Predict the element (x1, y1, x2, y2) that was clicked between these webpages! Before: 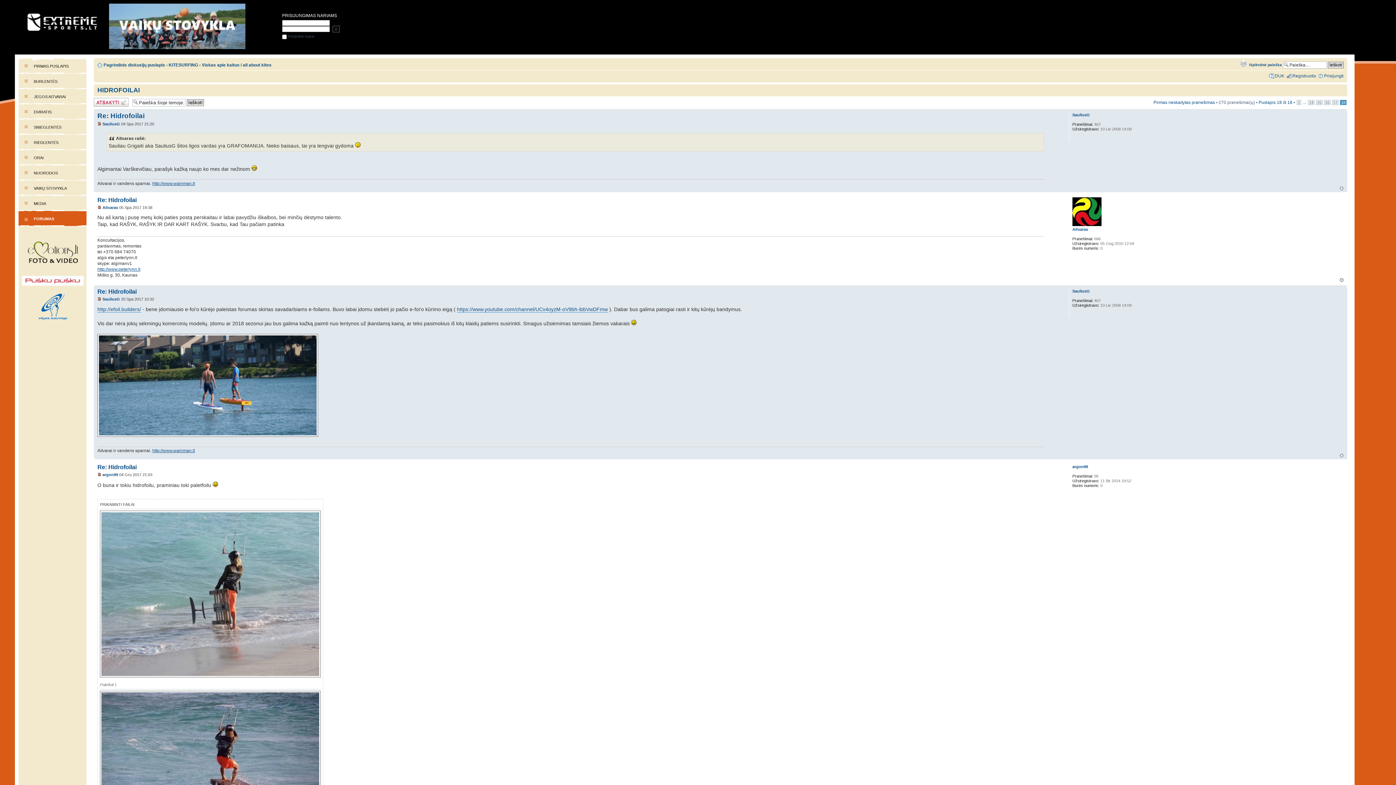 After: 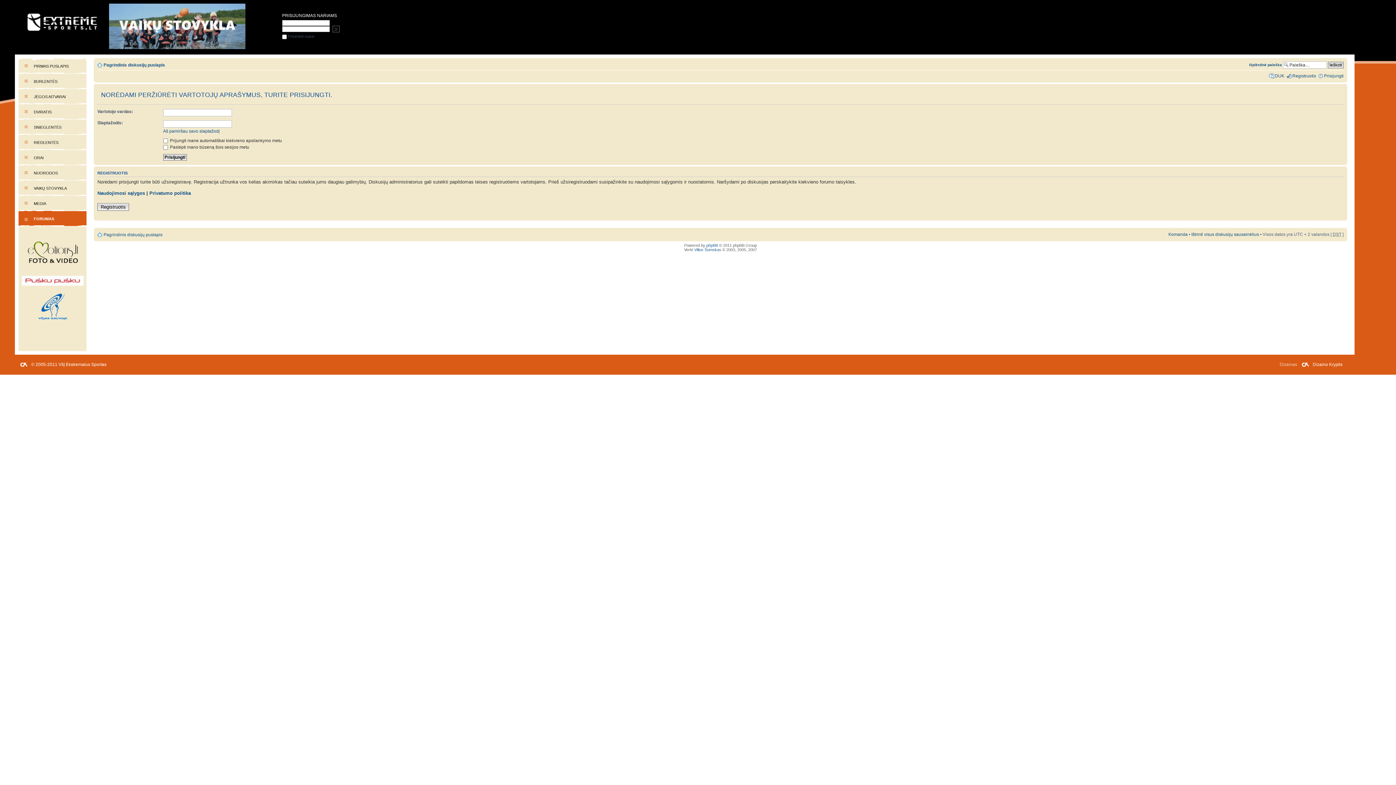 Action: label: SauliusG bbox: (1072, 112, 1090, 116)